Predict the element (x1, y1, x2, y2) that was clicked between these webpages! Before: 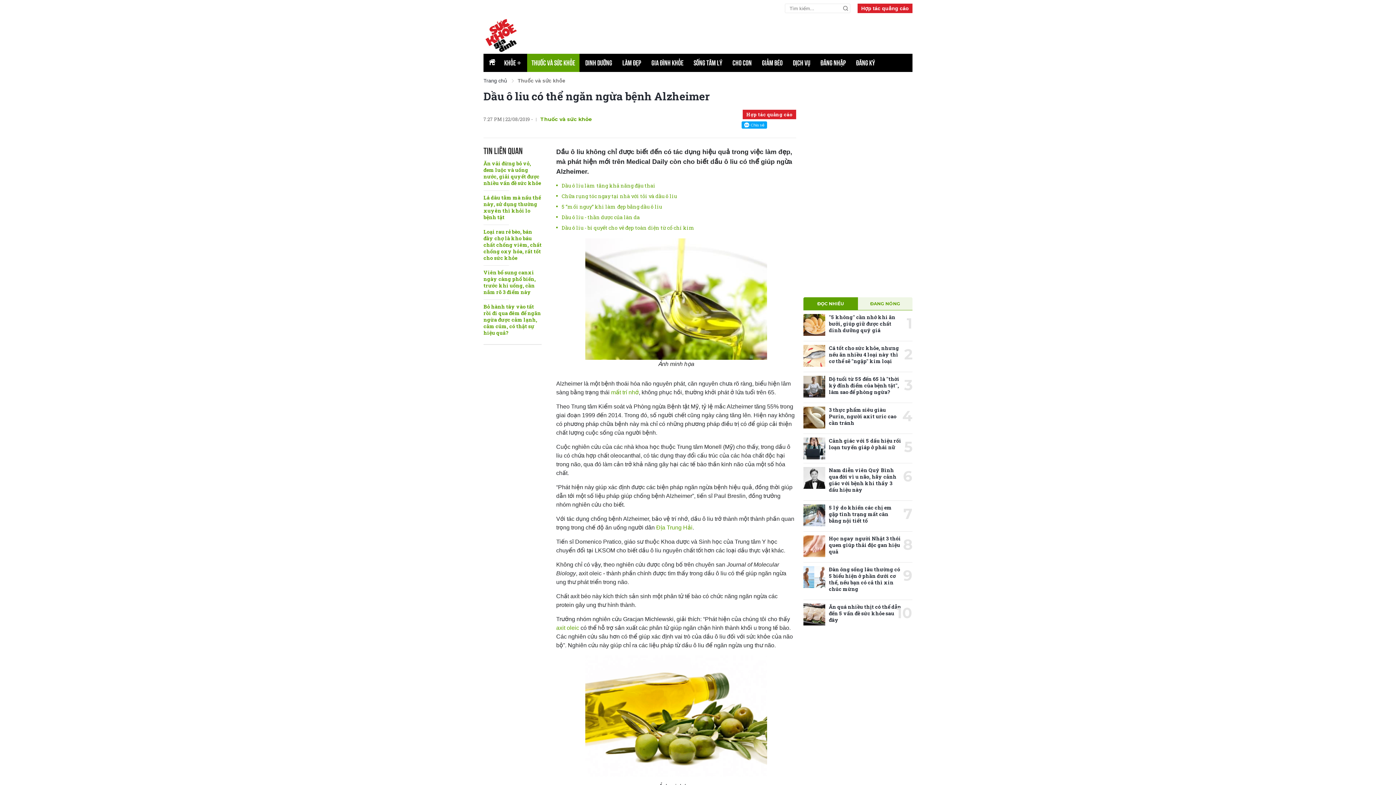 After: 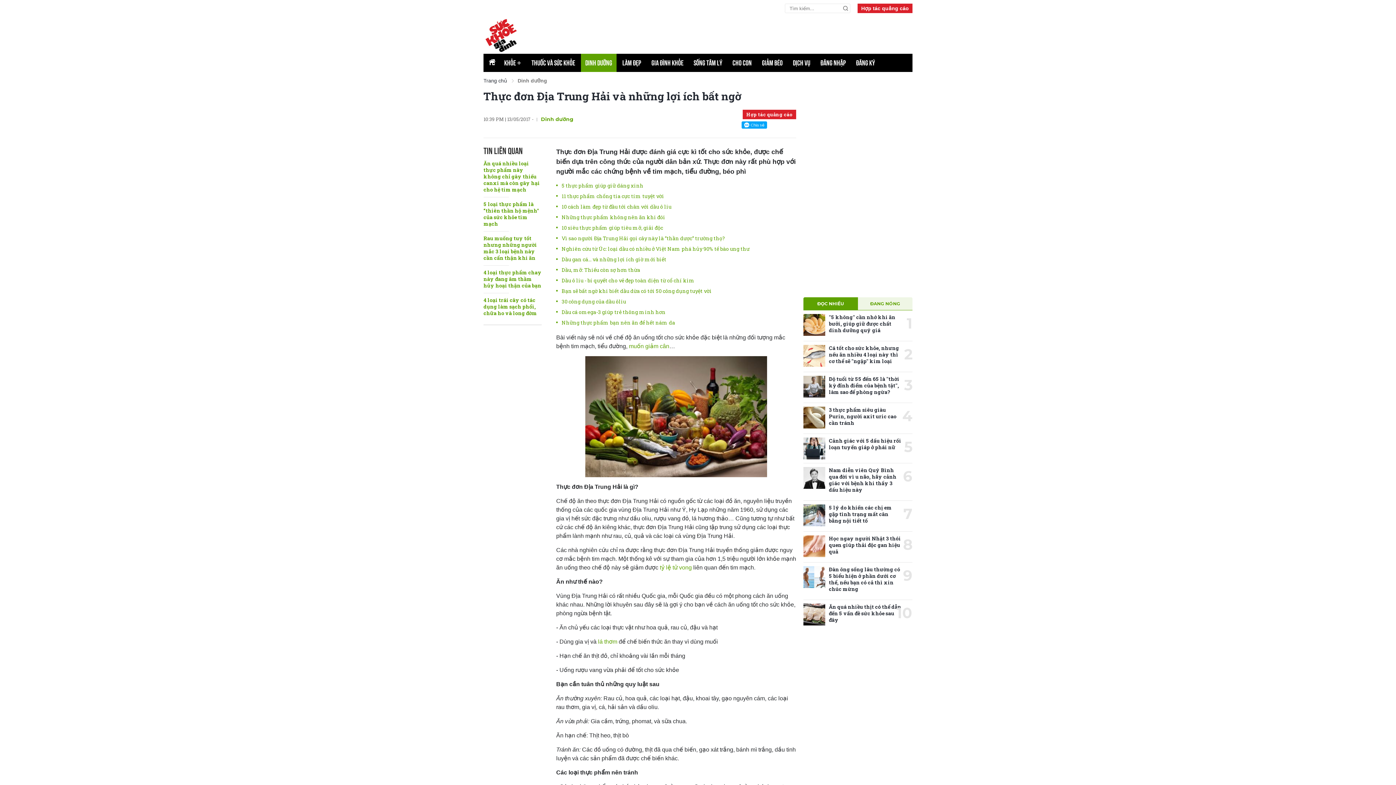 Action: label: Địa Trung Hải bbox: (656, 524, 692, 530)